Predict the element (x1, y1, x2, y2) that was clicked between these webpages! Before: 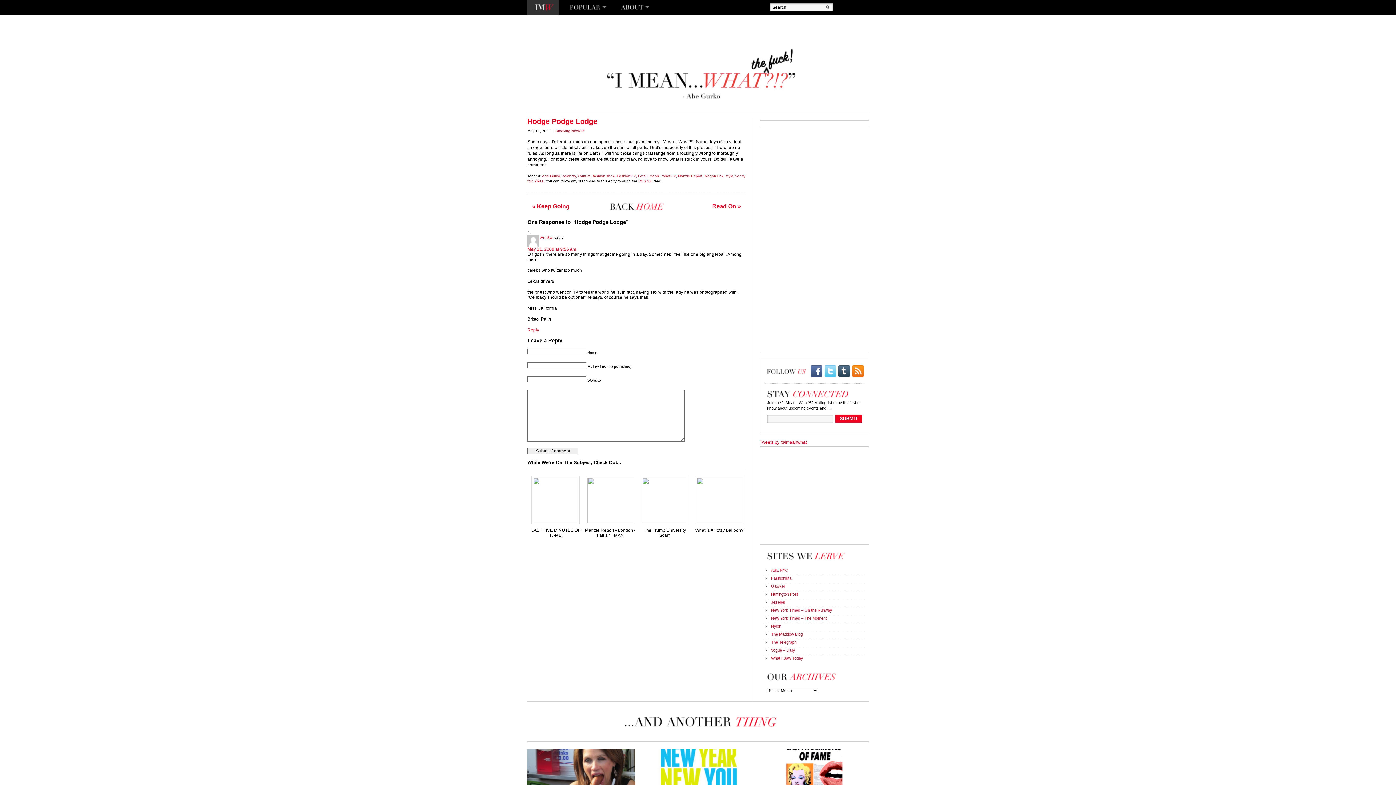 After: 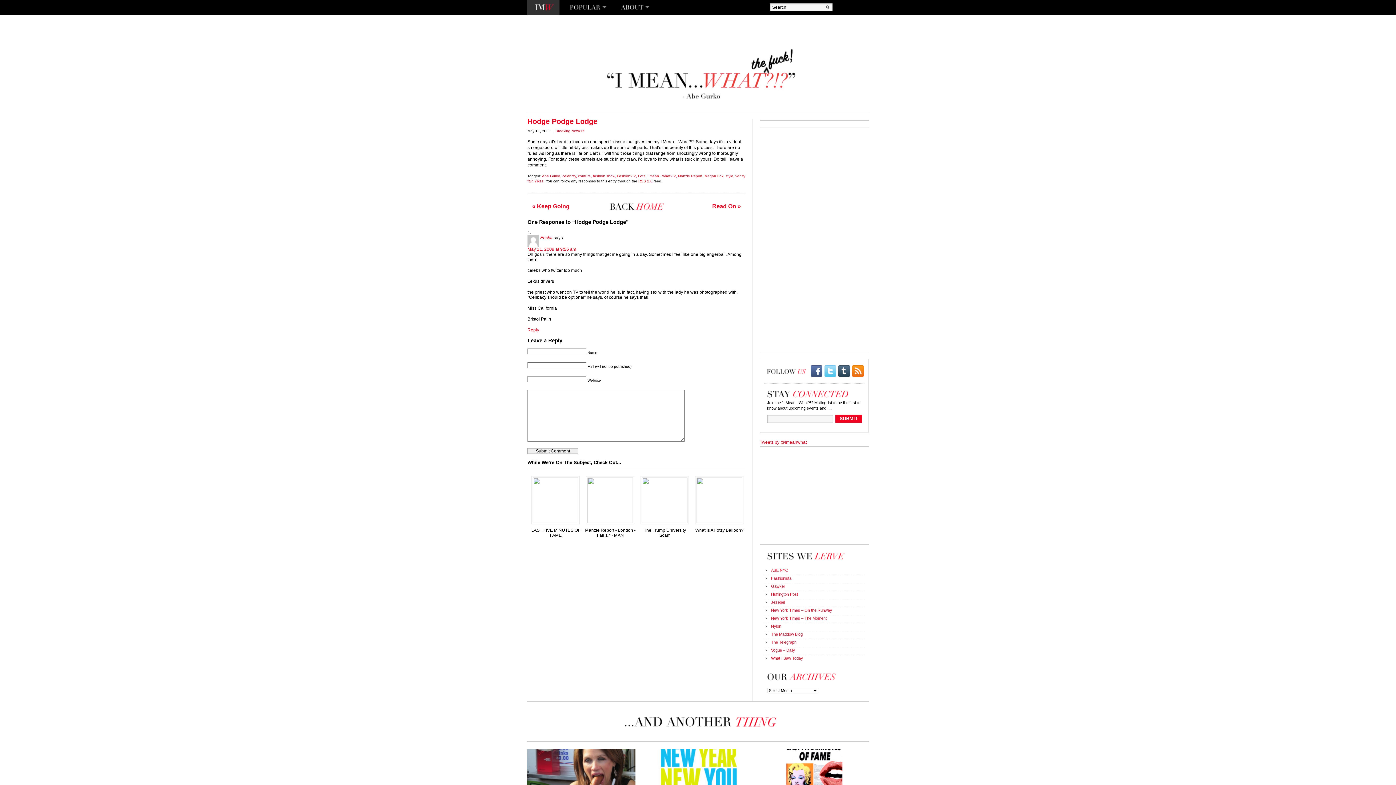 Action: label: twitter bbox: (824, 365, 836, 377)